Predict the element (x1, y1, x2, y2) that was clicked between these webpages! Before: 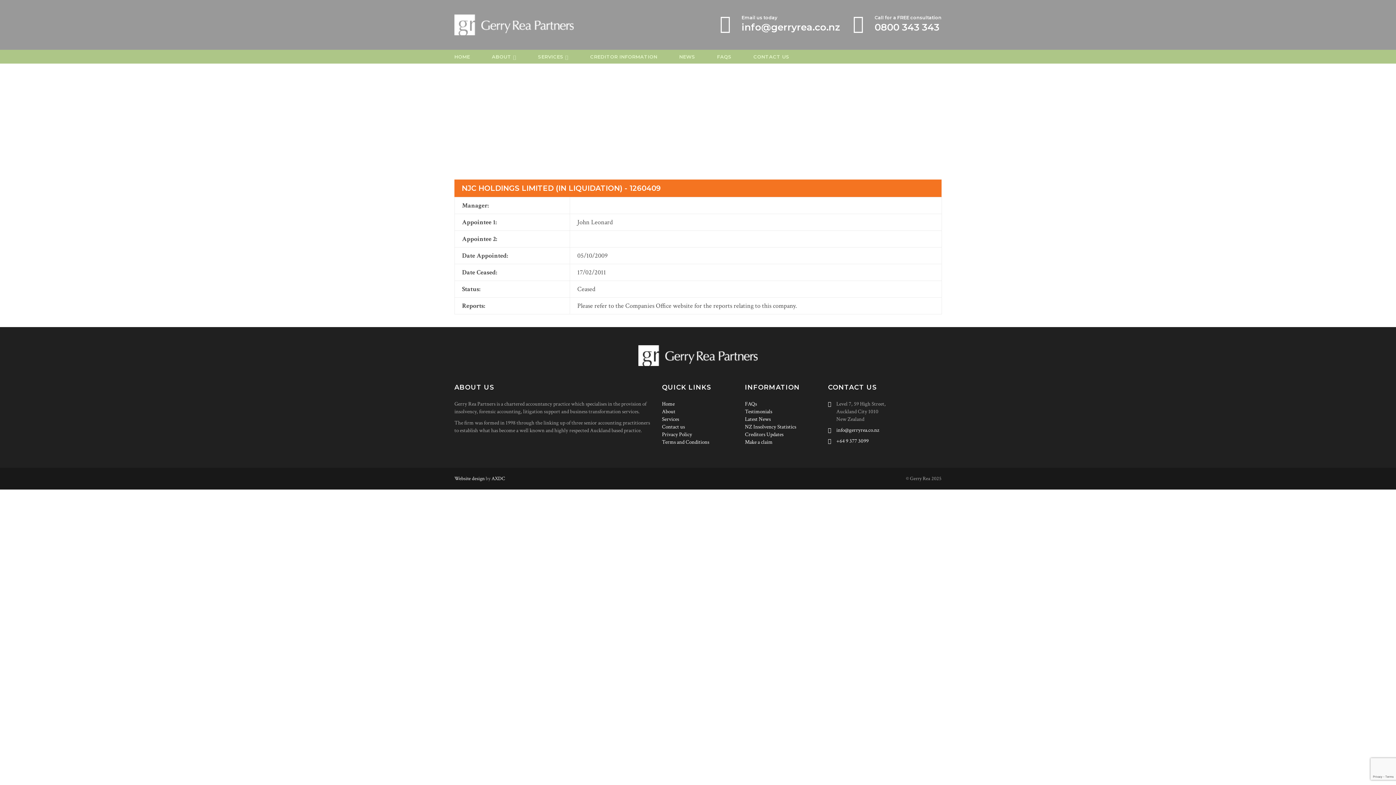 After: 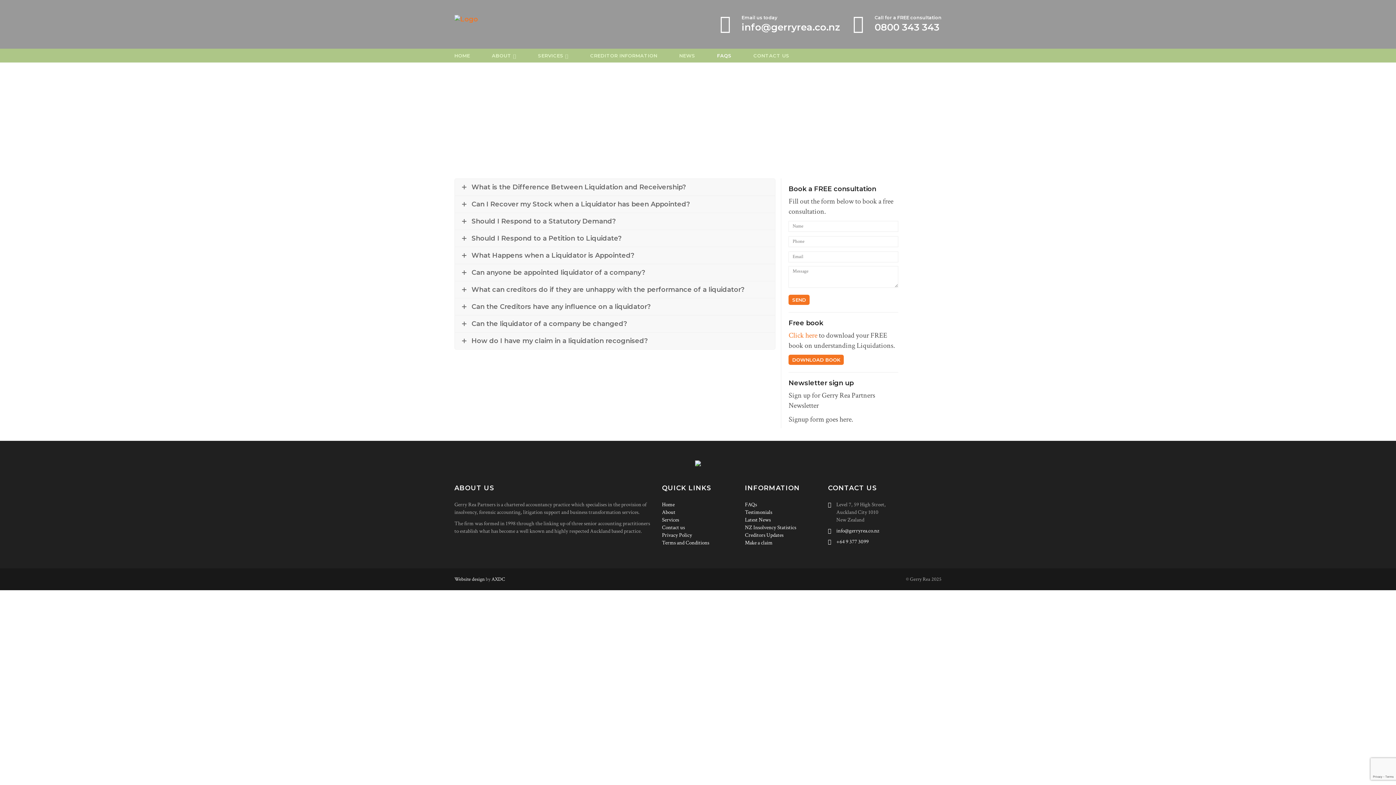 Action: label: FAQS bbox: (706, 49, 742, 63)